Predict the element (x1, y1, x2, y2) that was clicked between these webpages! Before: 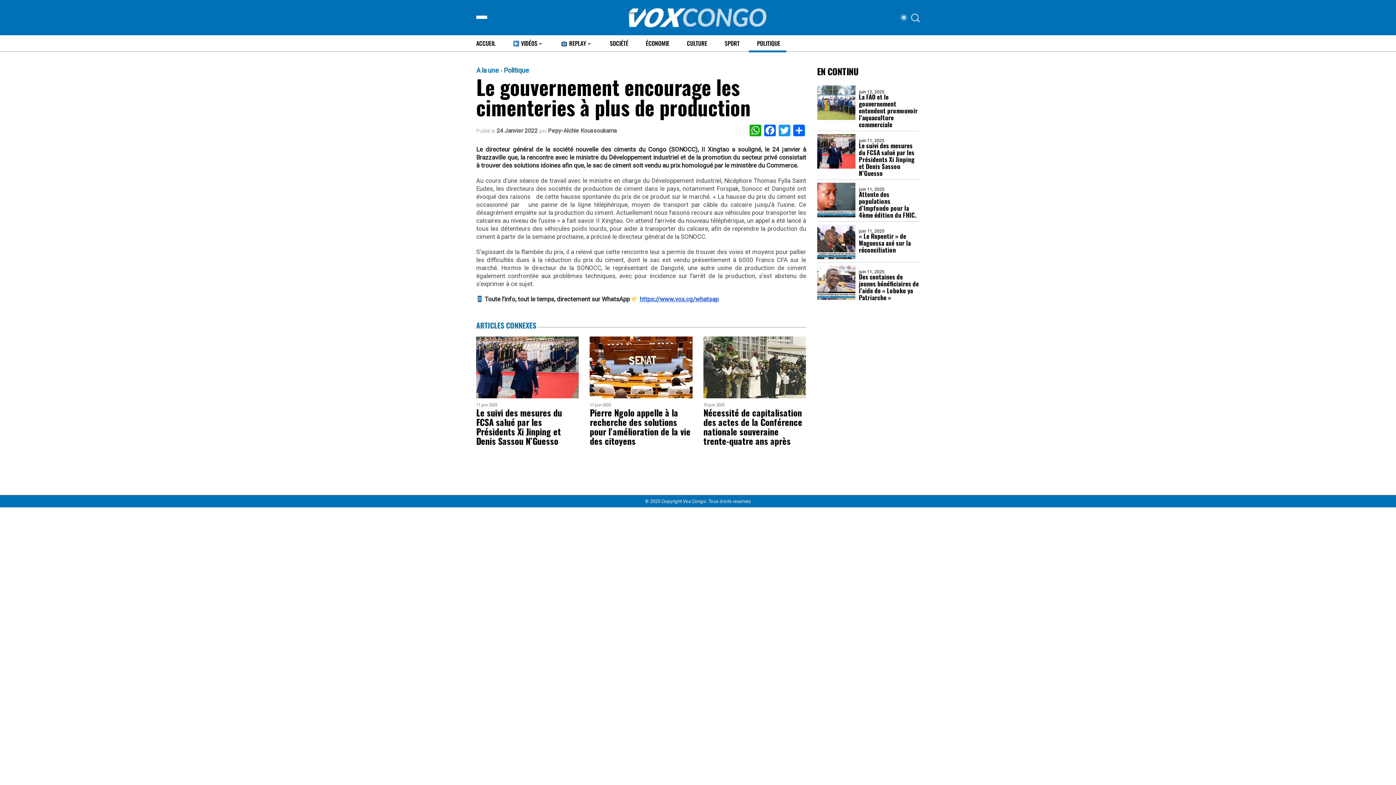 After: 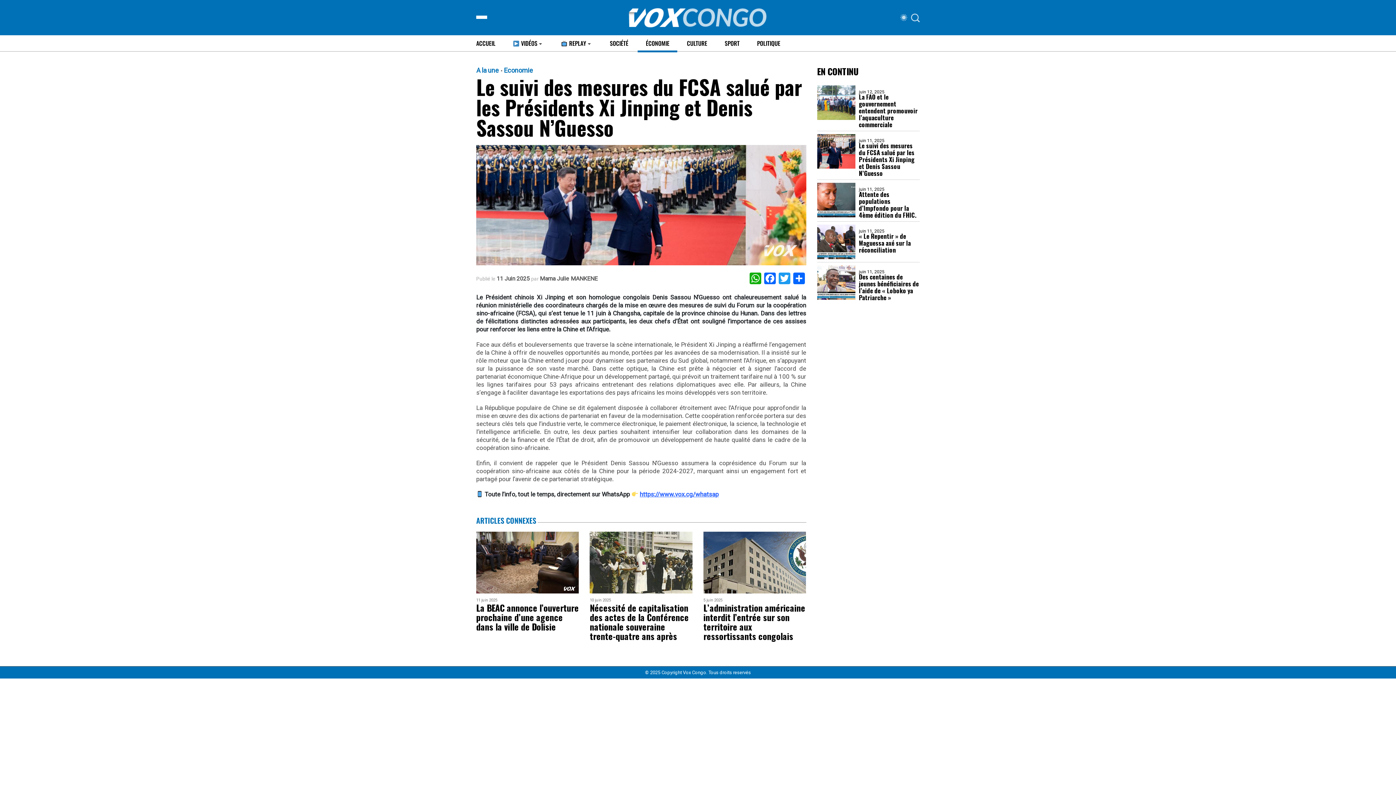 Action: label: Le suivi des mesures du FCSA salué par les Présidents Xi Jinping et Denis Sassou N’Guesso bbox: (476, 408, 579, 445)